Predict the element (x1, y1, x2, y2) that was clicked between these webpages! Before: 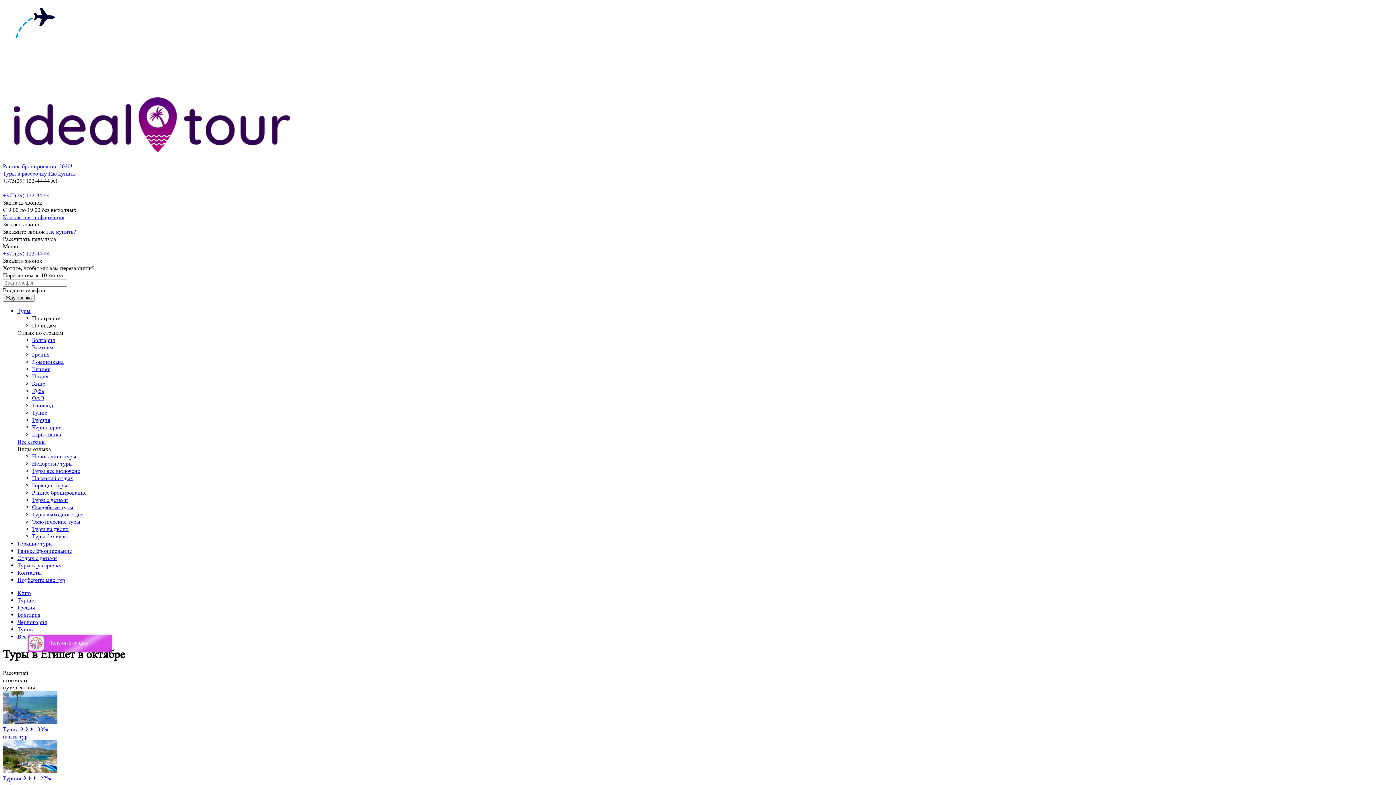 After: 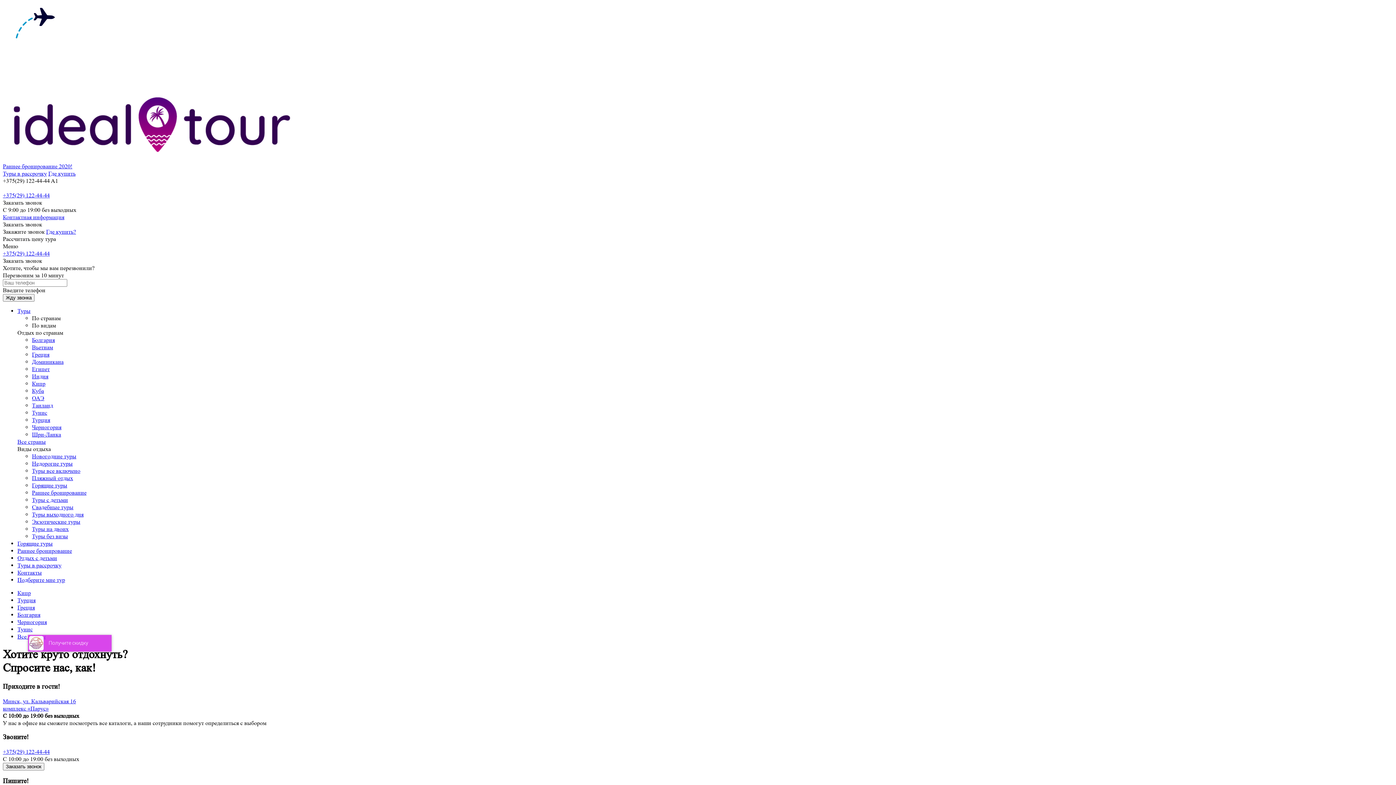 Action: label: Где купить? bbox: (46, 228, 76, 235)